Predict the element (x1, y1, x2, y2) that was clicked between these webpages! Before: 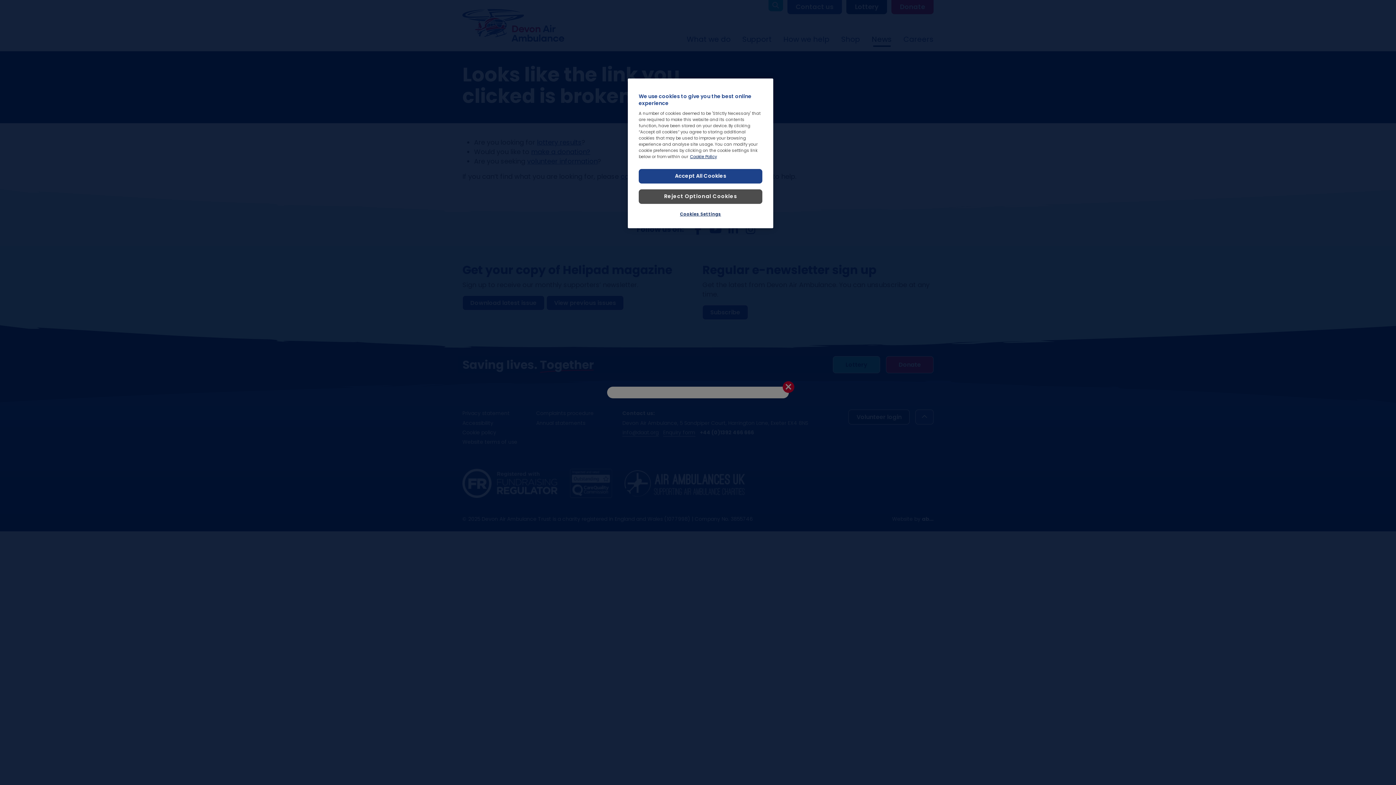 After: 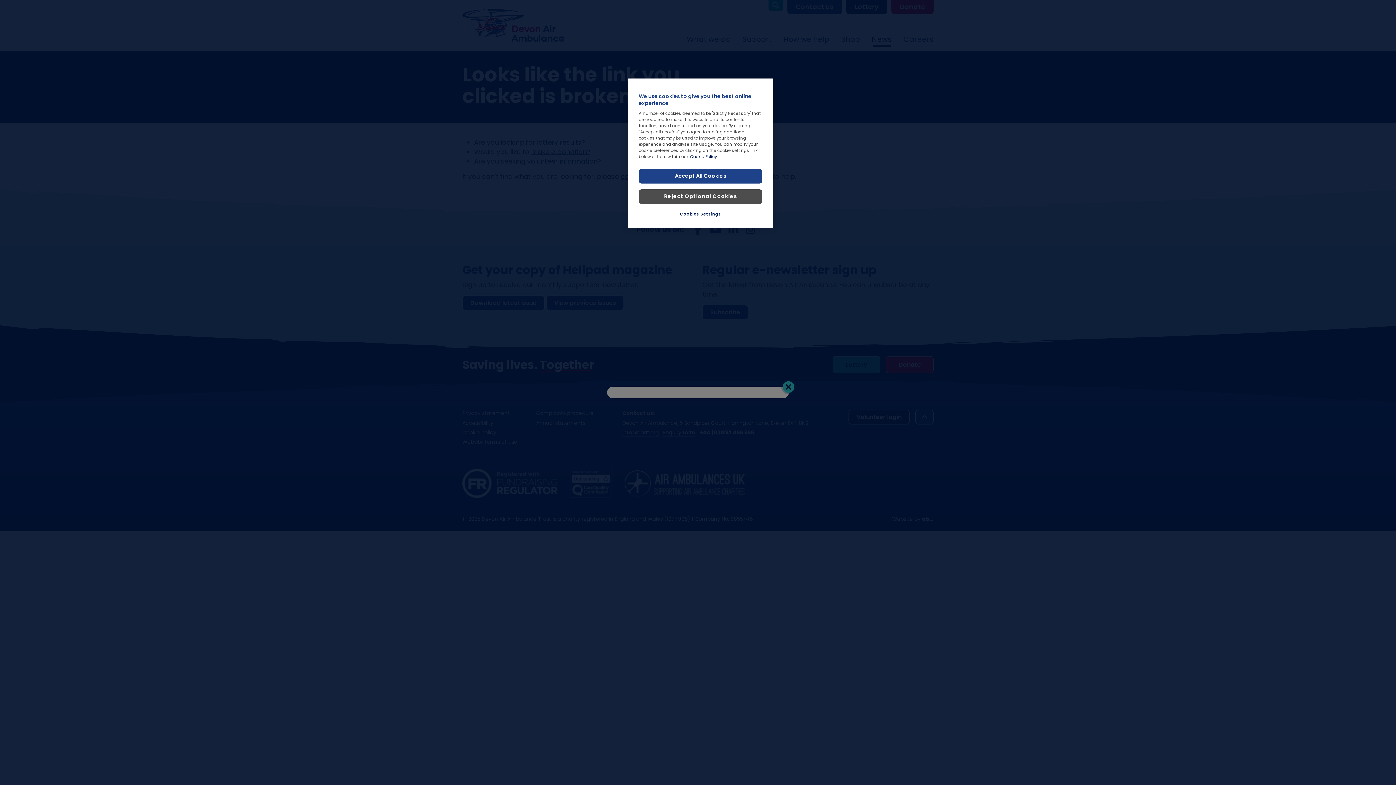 Action: label: More information about your privacy, opens in a new tab bbox: (690, 153, 717, 159)